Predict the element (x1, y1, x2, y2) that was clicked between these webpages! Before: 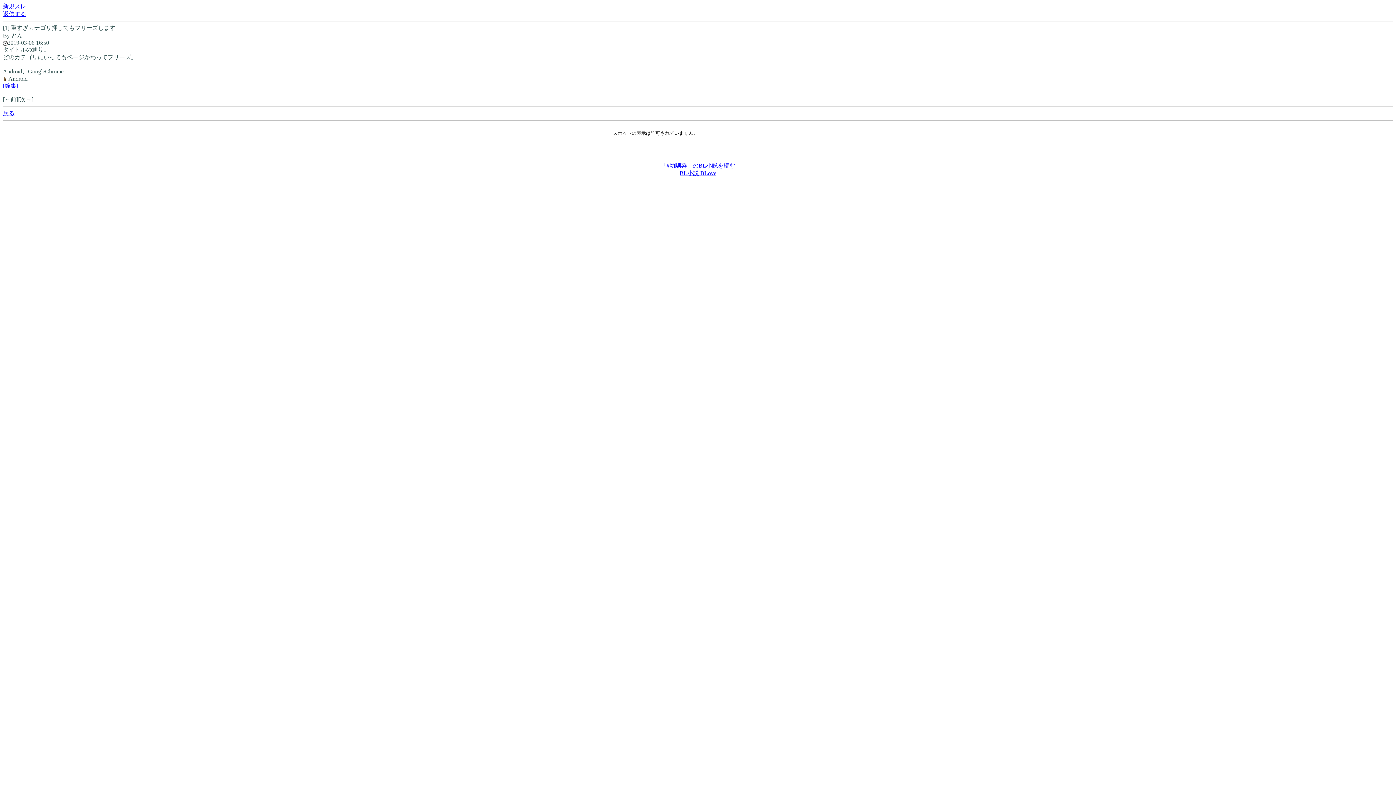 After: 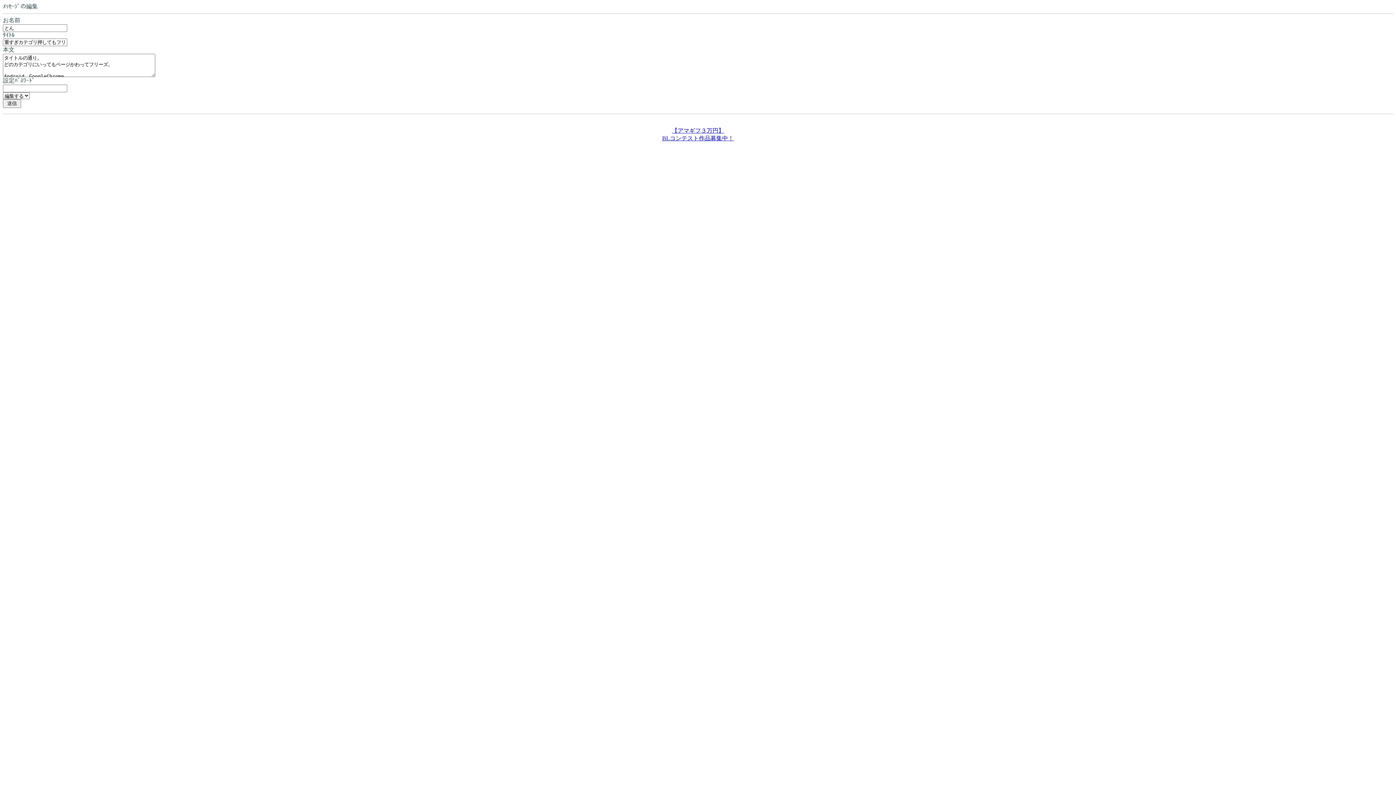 Action: label: [編集] bbox: (2, 82, 18, 88)